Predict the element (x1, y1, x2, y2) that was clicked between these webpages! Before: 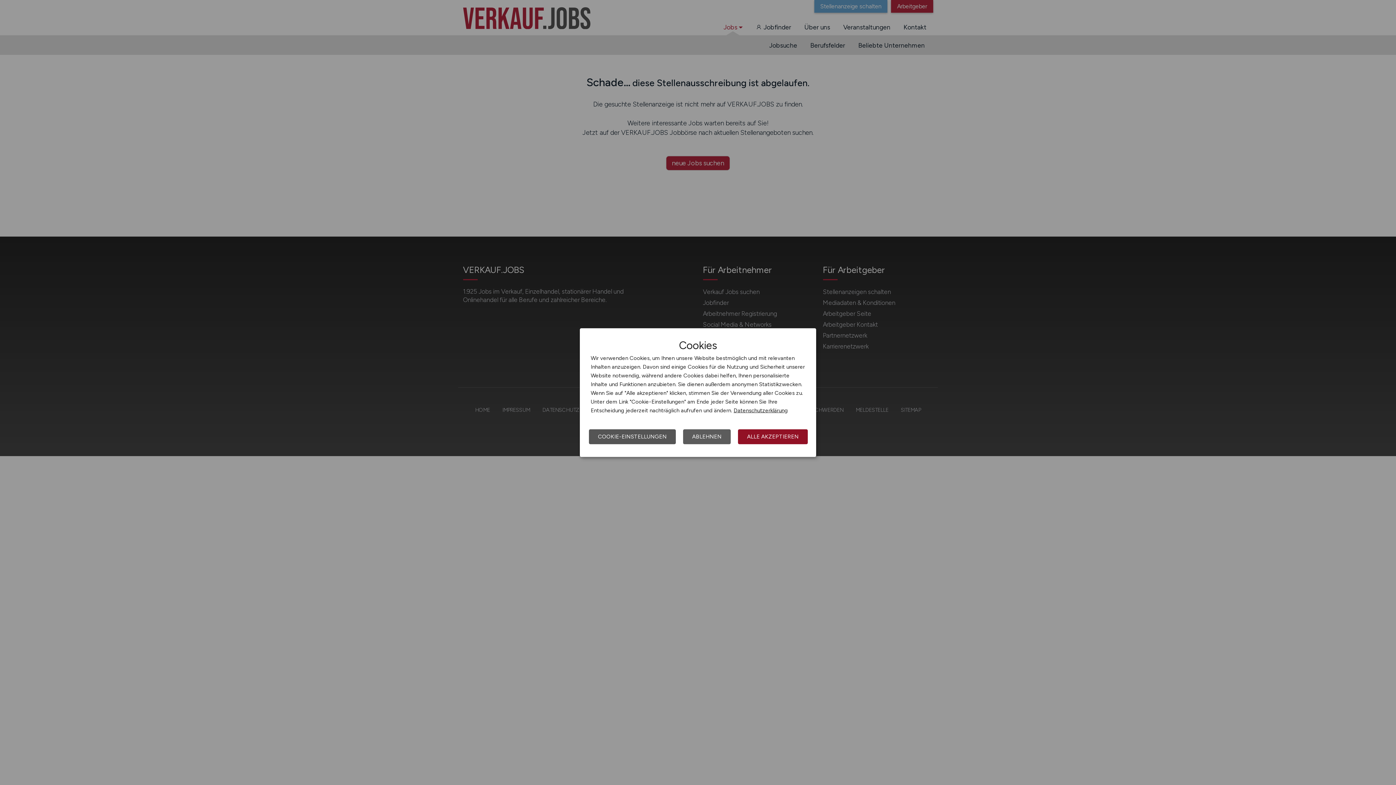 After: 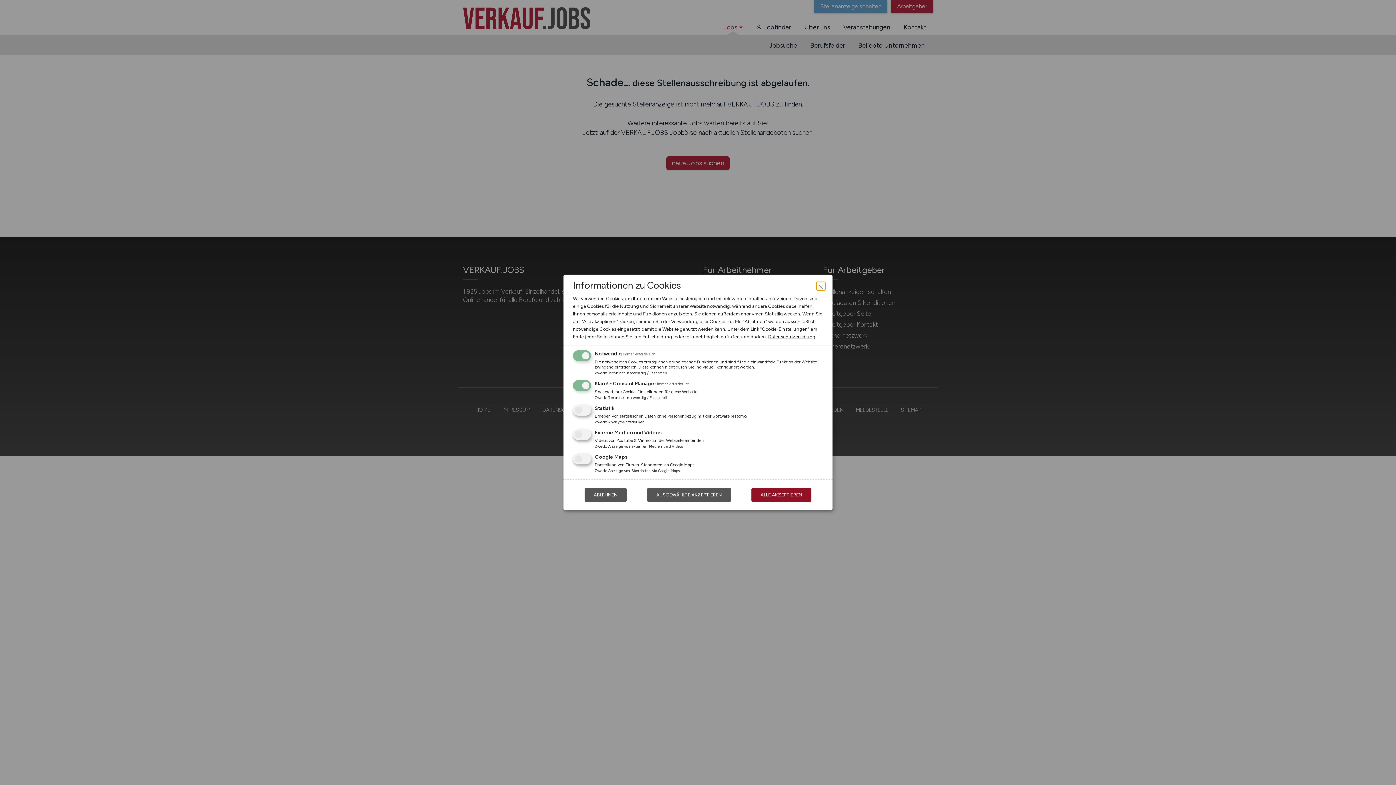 Action: label: COOKIE-EINSTELLUNGEN bbox: (589, 429, 676, 444)